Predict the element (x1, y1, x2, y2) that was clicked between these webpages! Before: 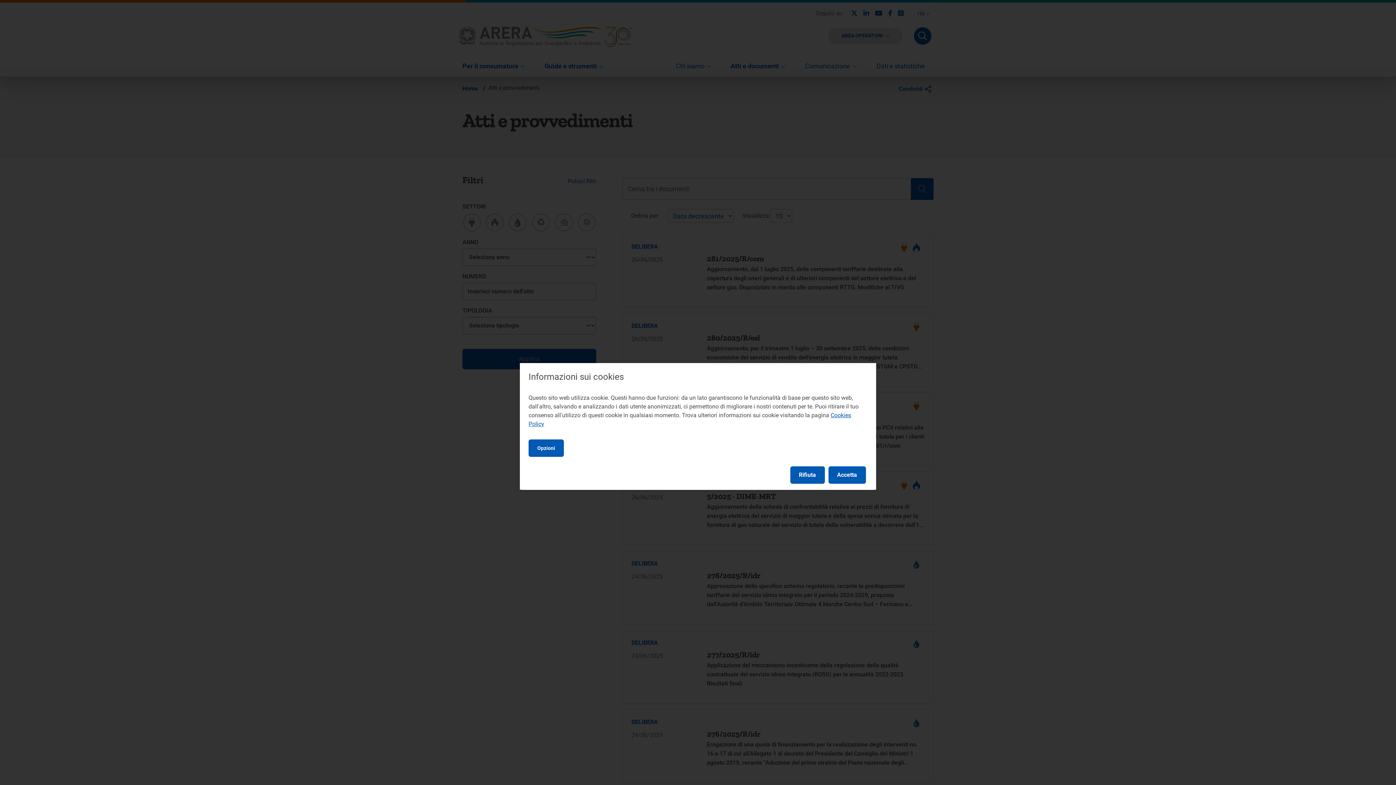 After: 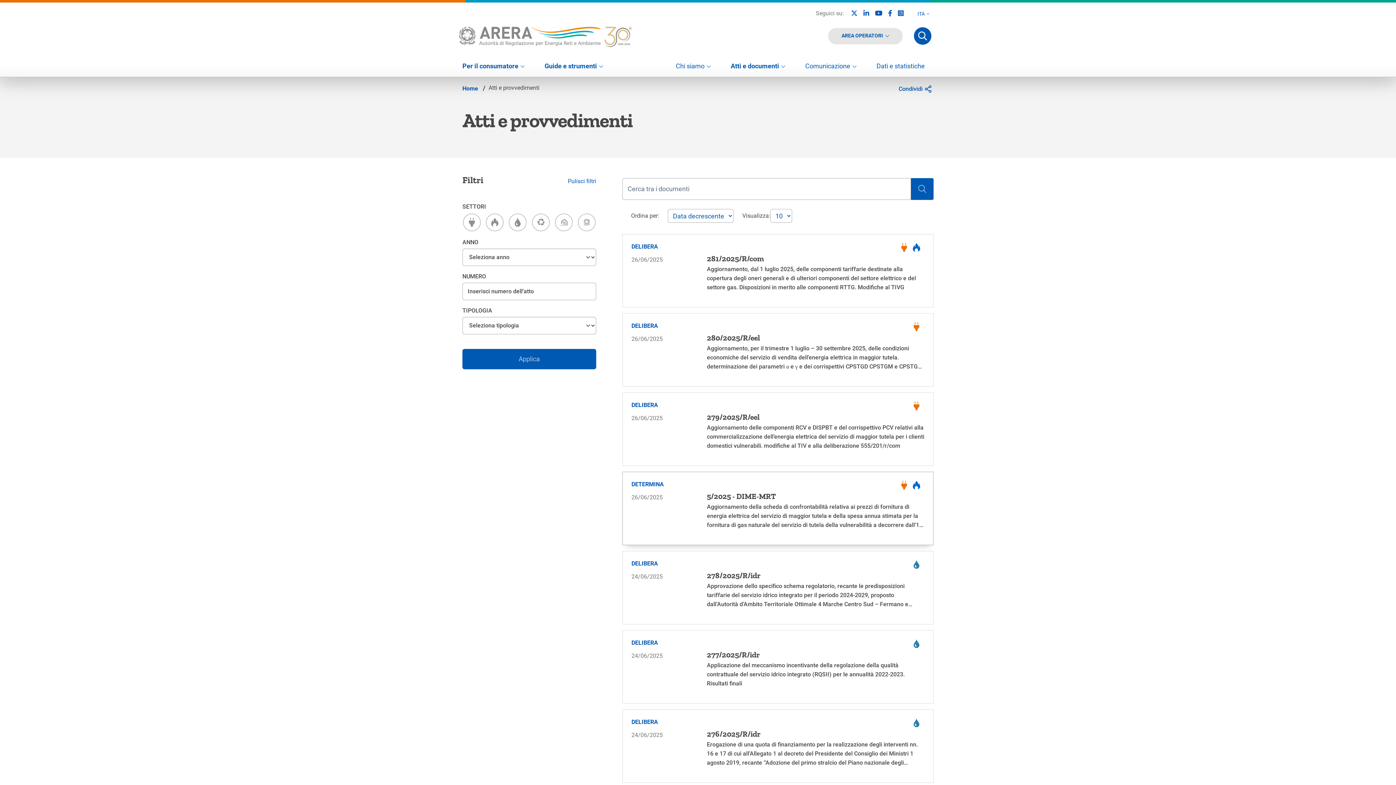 Action: label: Rifiuta bbox: (790, 466, 824, 484)